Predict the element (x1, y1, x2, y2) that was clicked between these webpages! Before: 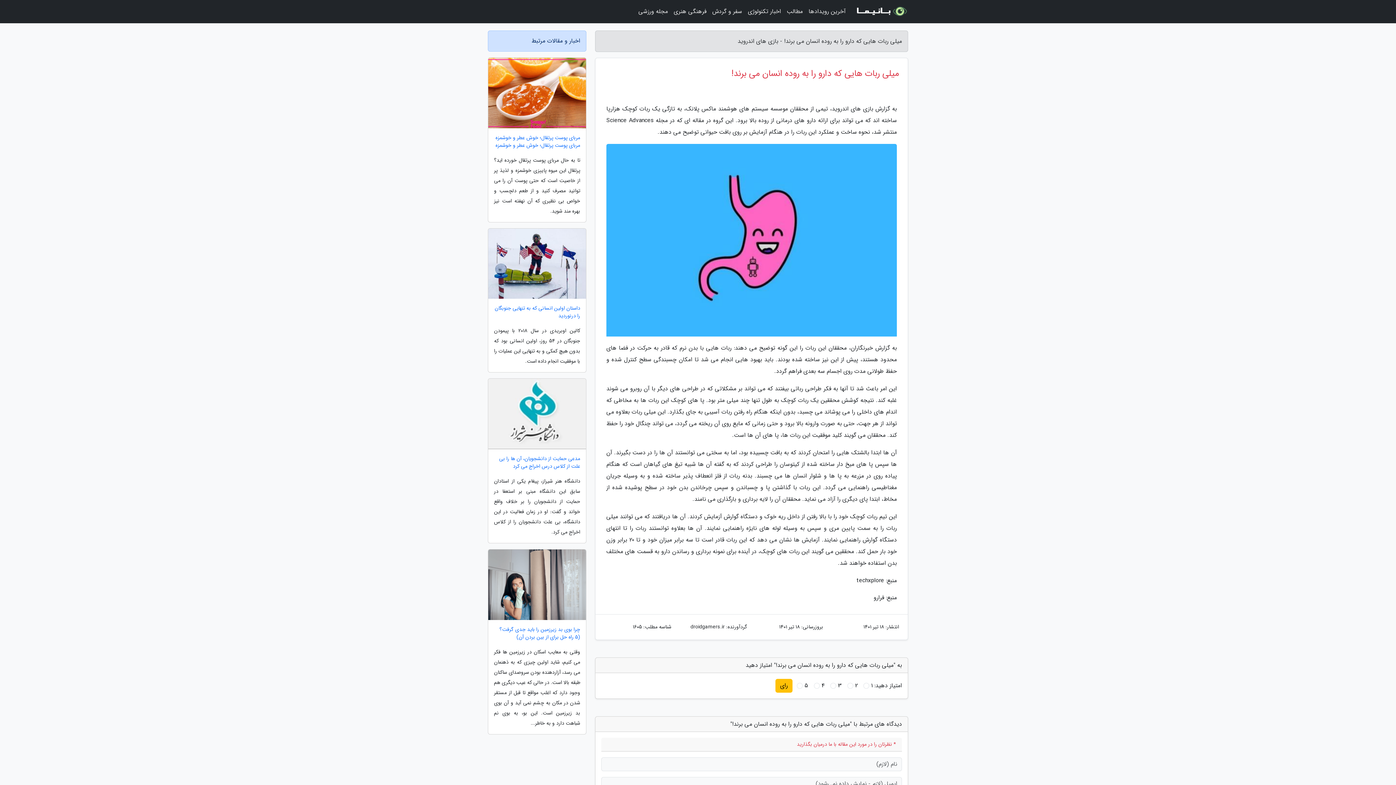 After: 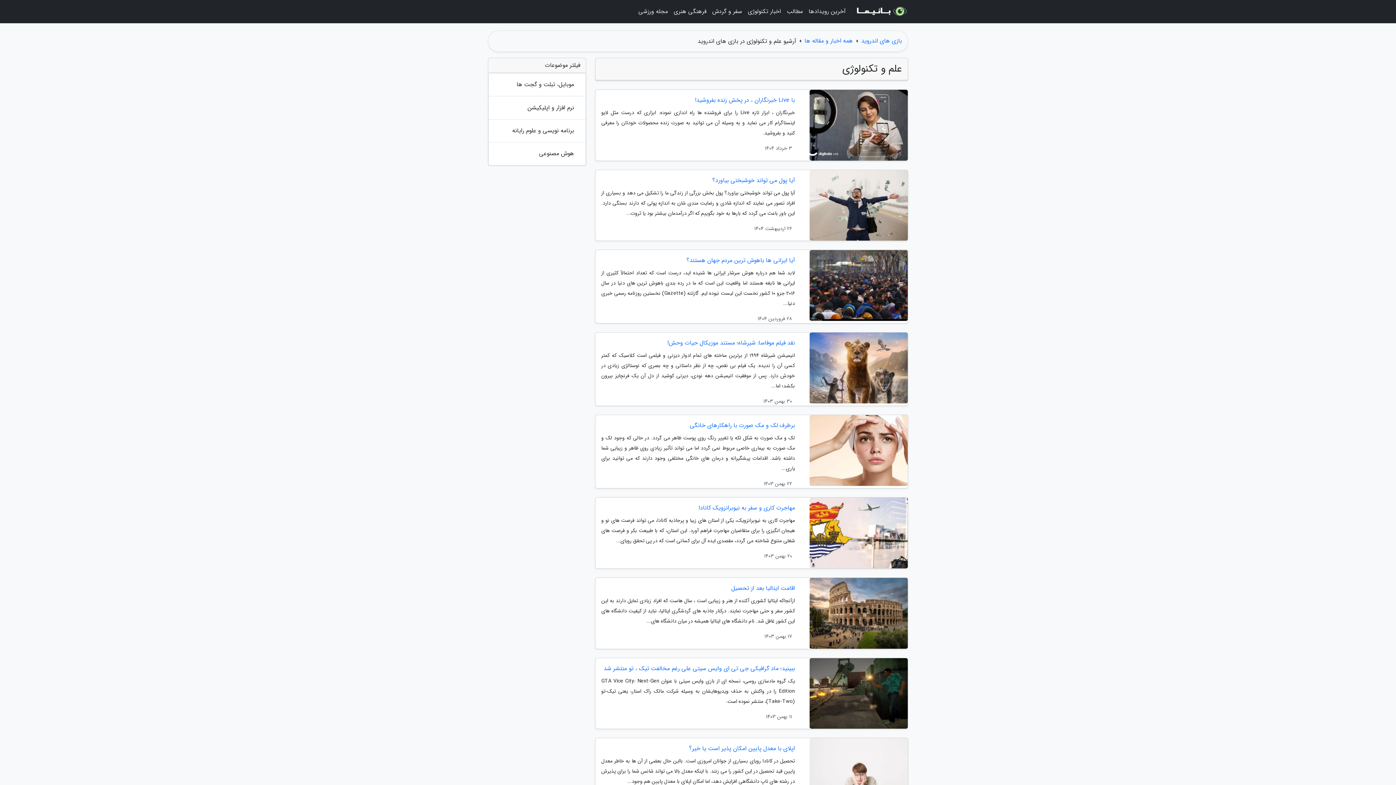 Action: bbox: (745, 3, 784, 20) label: اخبار تکنولوژی